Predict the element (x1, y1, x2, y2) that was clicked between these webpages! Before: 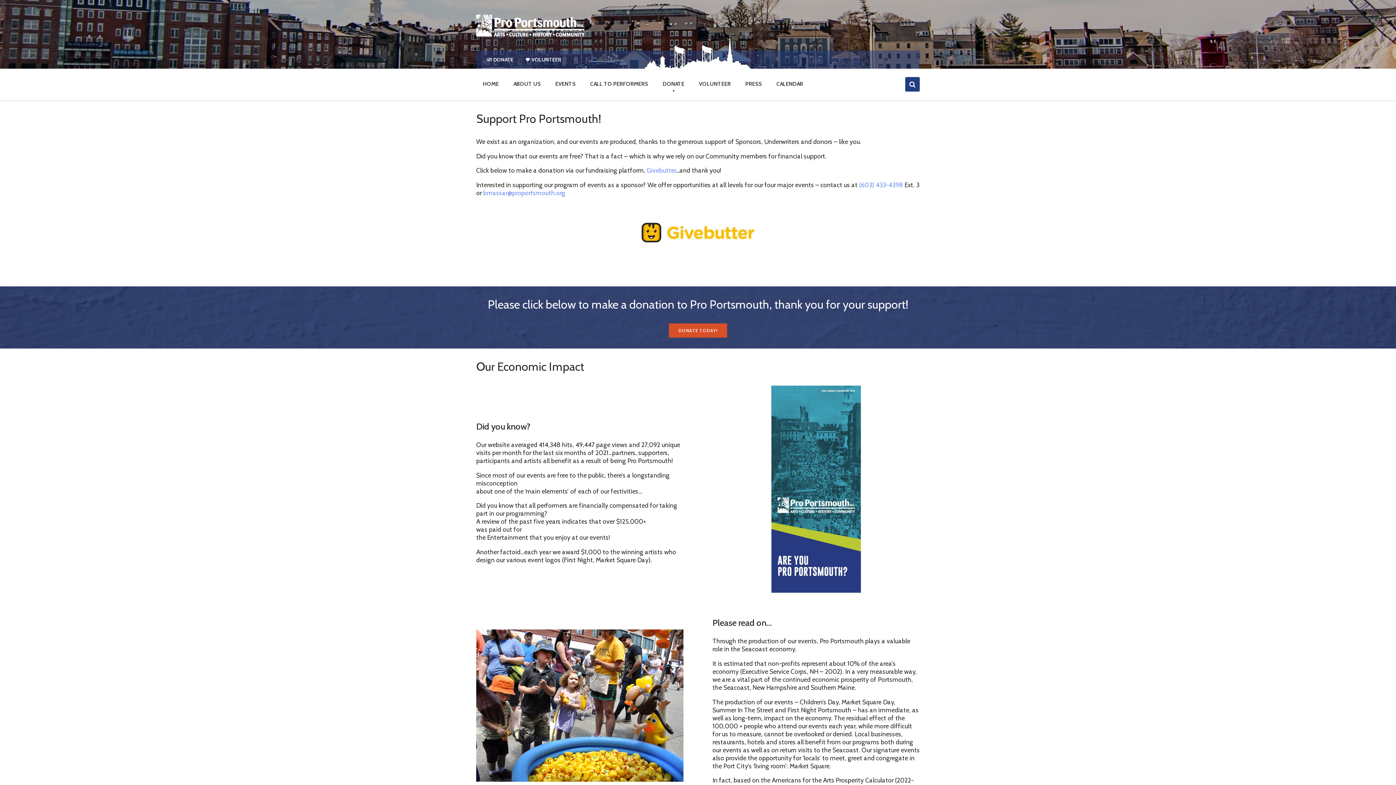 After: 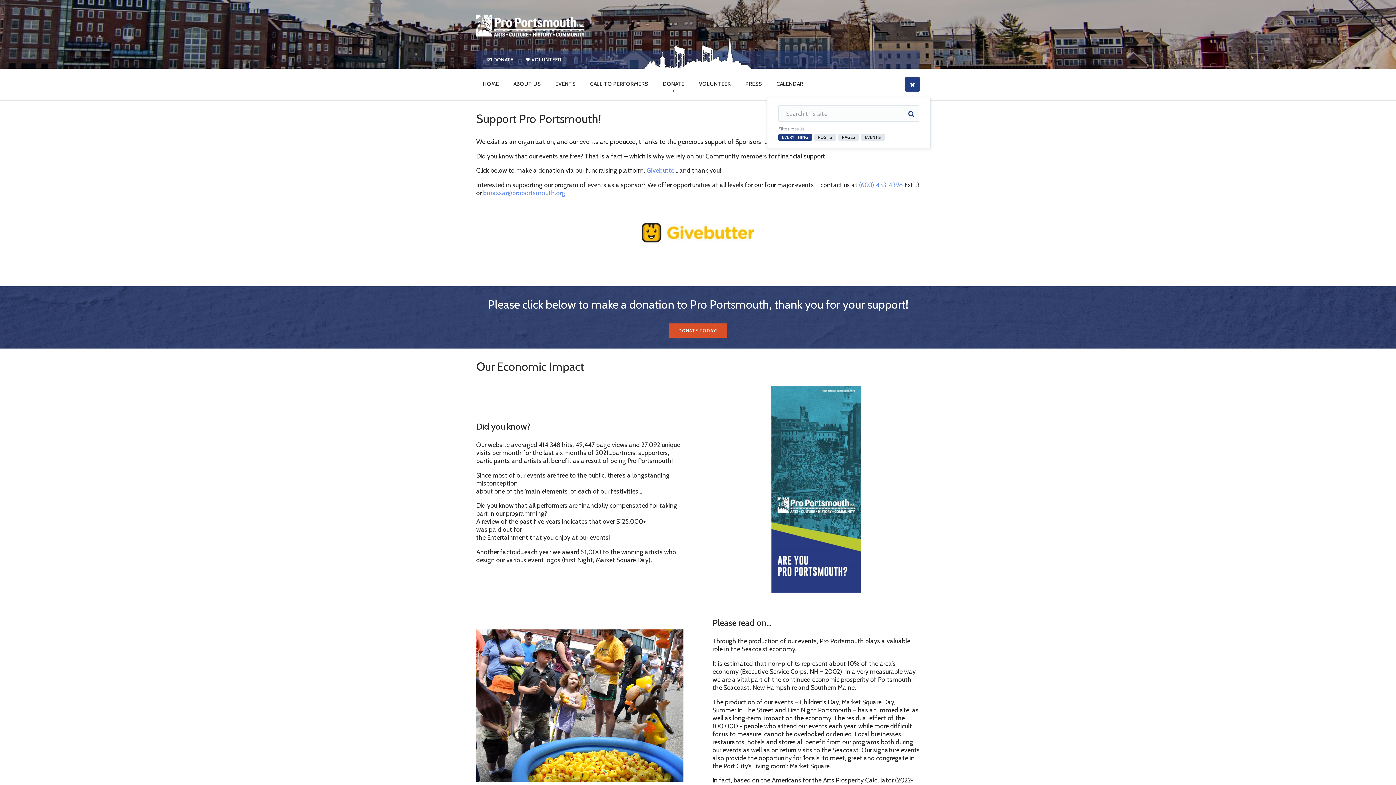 Action: bbox: (905, 77, 920, 91)